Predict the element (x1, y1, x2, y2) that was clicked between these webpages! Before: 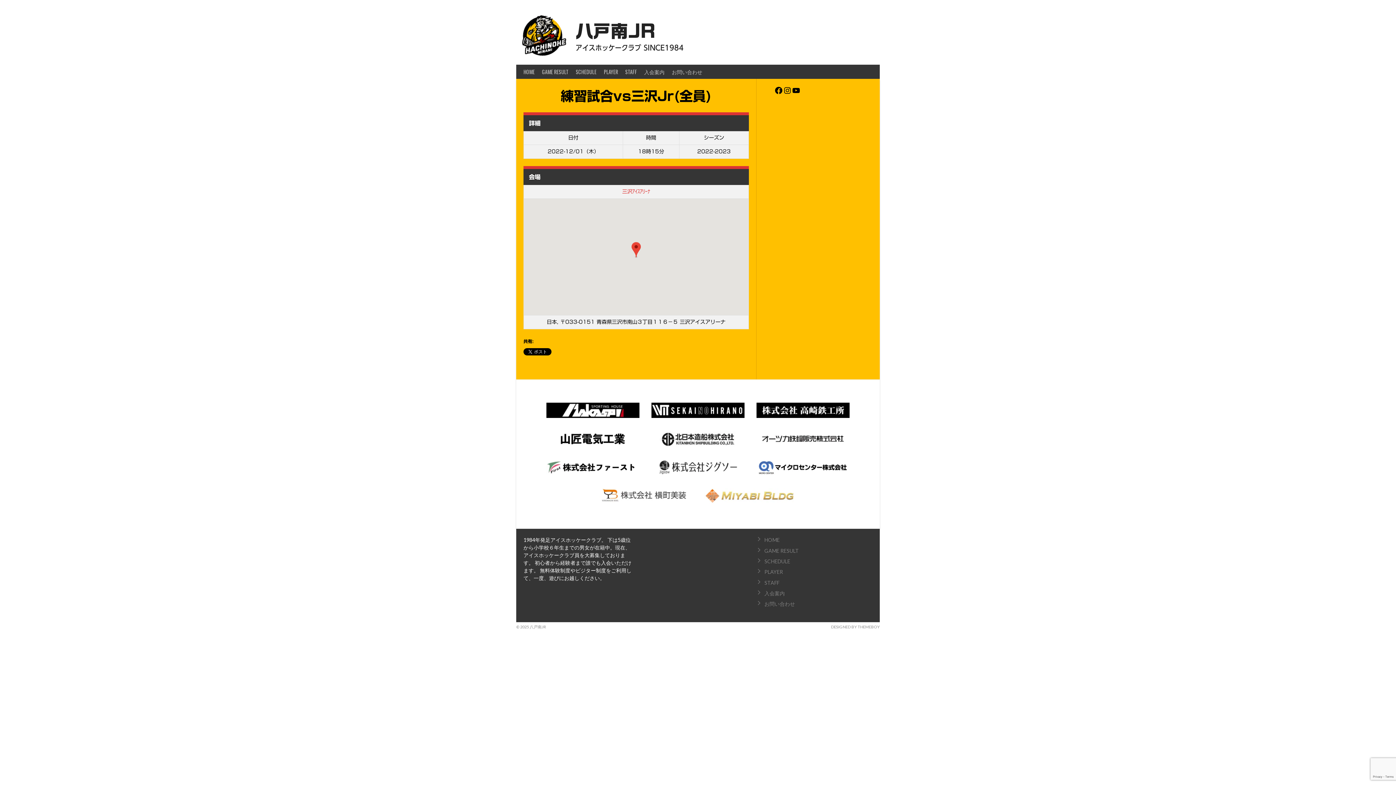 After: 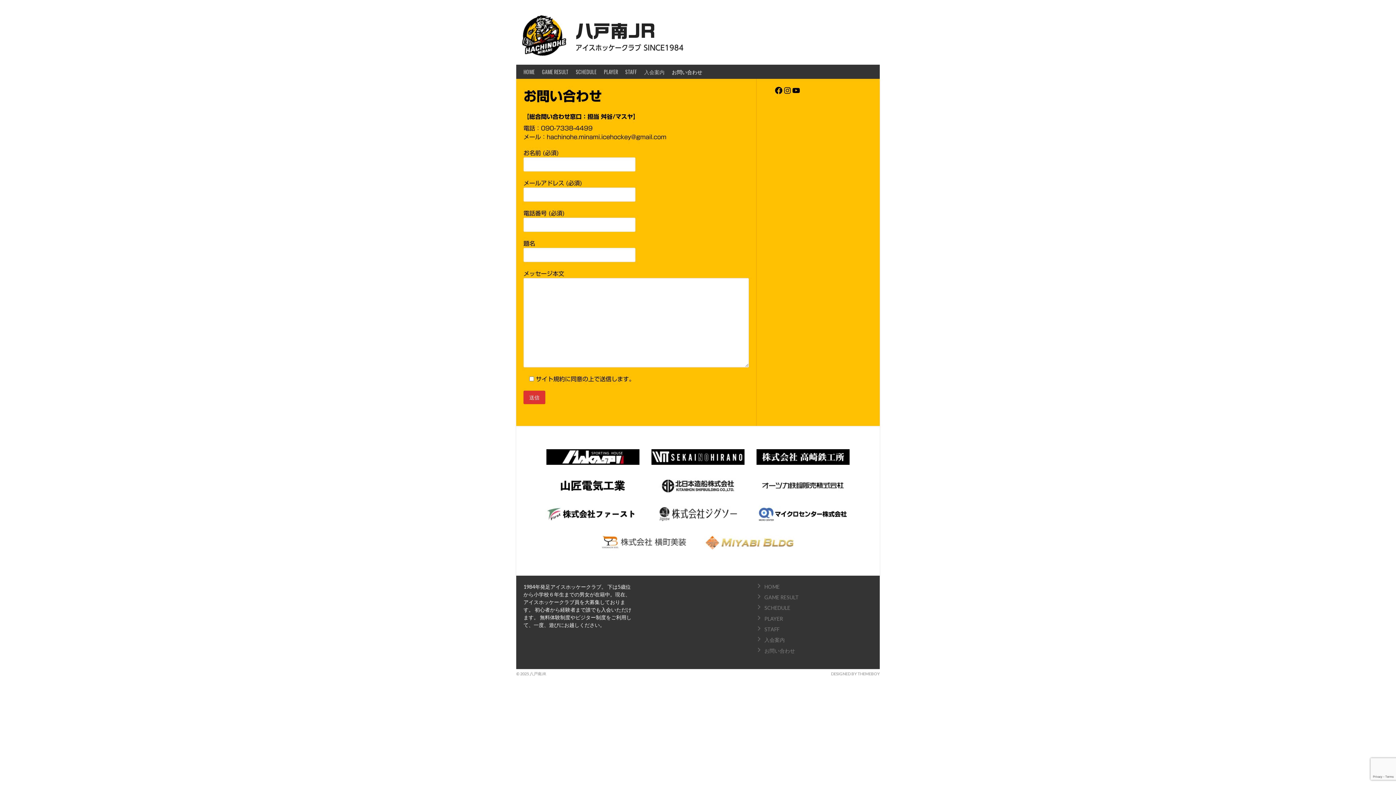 Action: label: お問い合わせ bbox: (668, 64, 706, 78)